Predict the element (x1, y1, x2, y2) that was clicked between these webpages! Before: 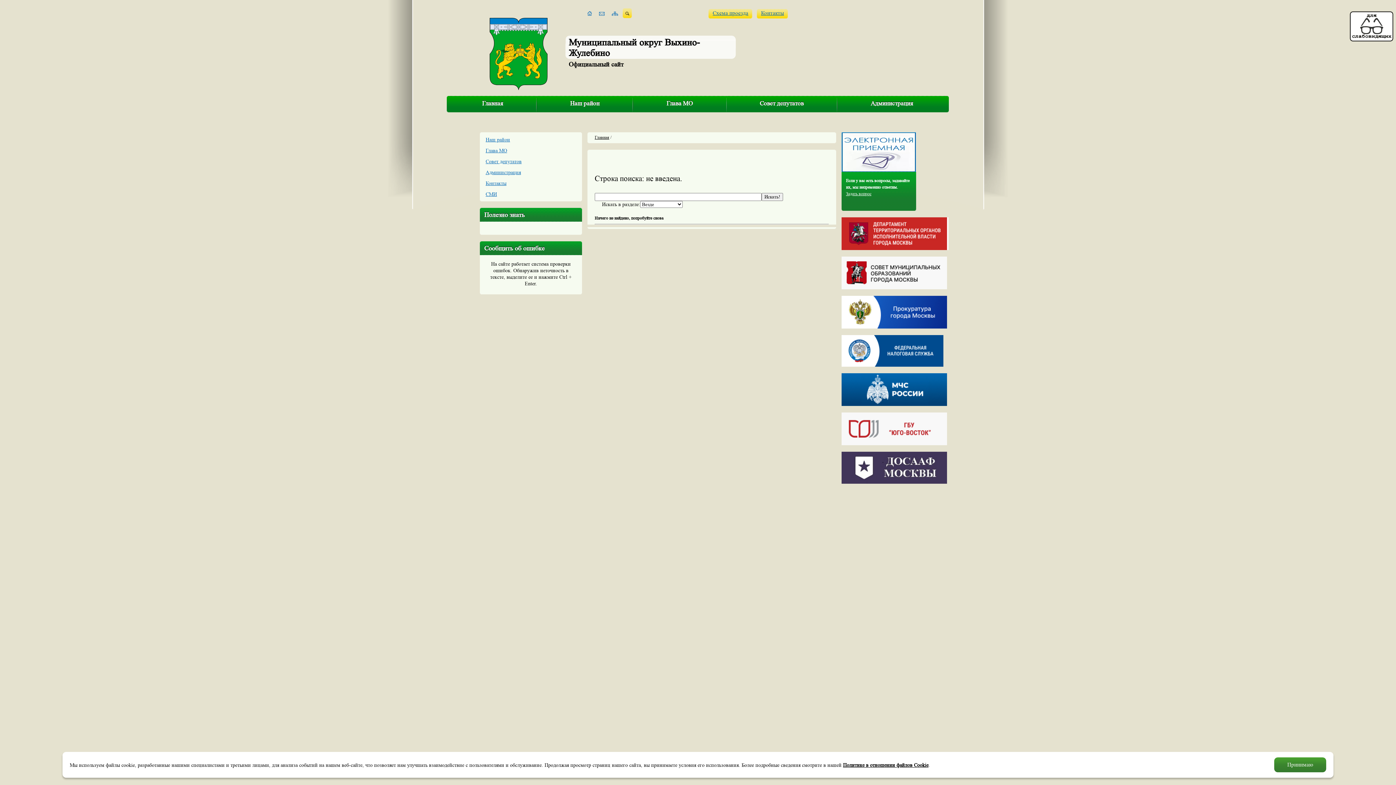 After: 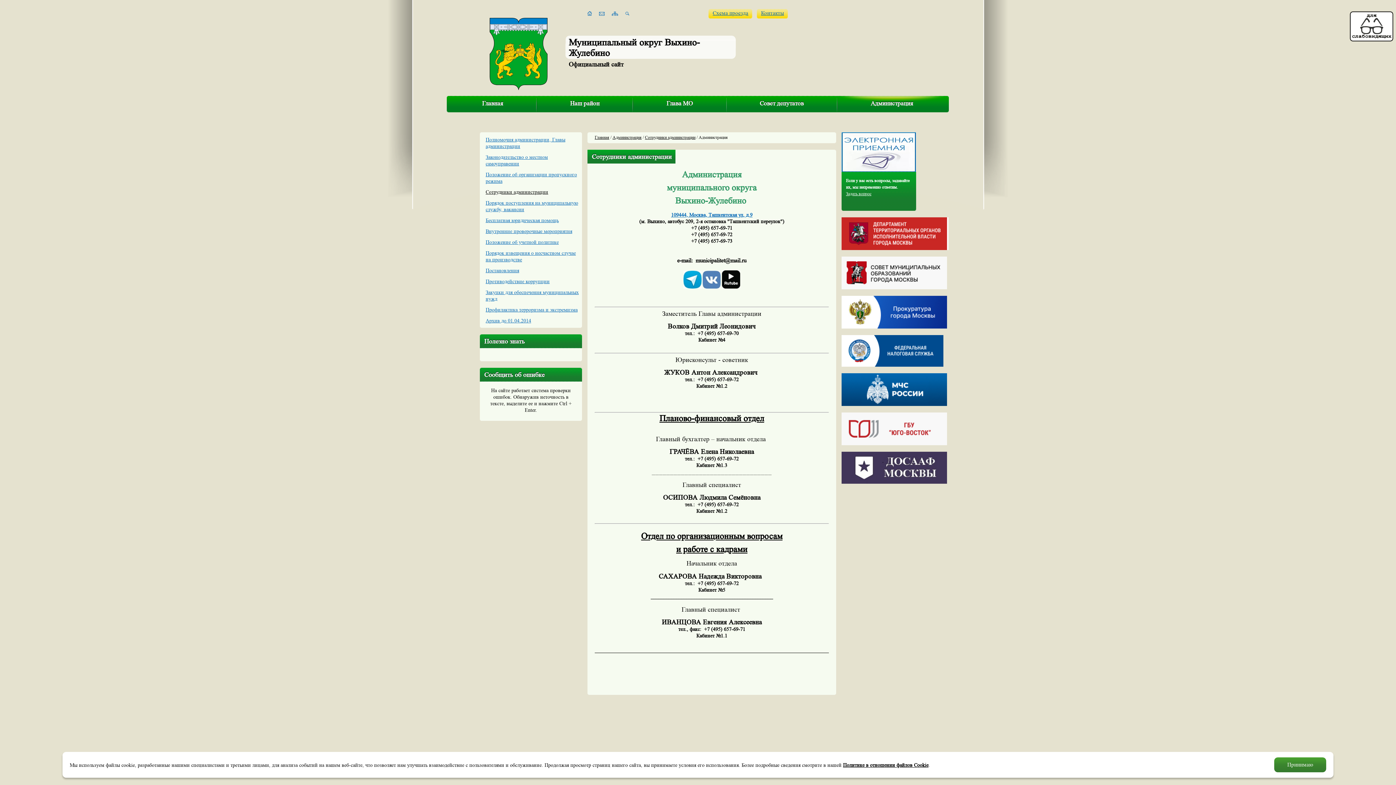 Action: label: Администрация bbox: (837, 96, 947, 112)